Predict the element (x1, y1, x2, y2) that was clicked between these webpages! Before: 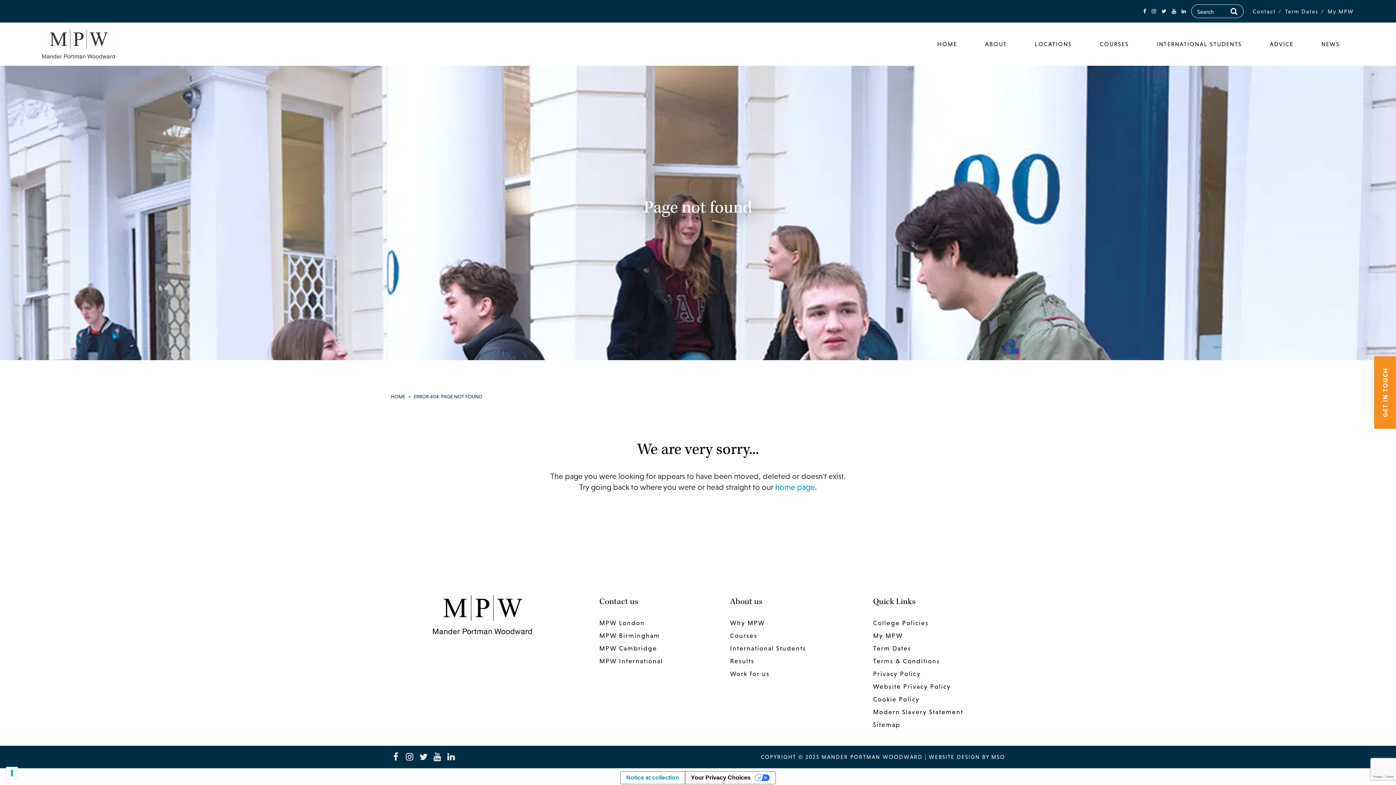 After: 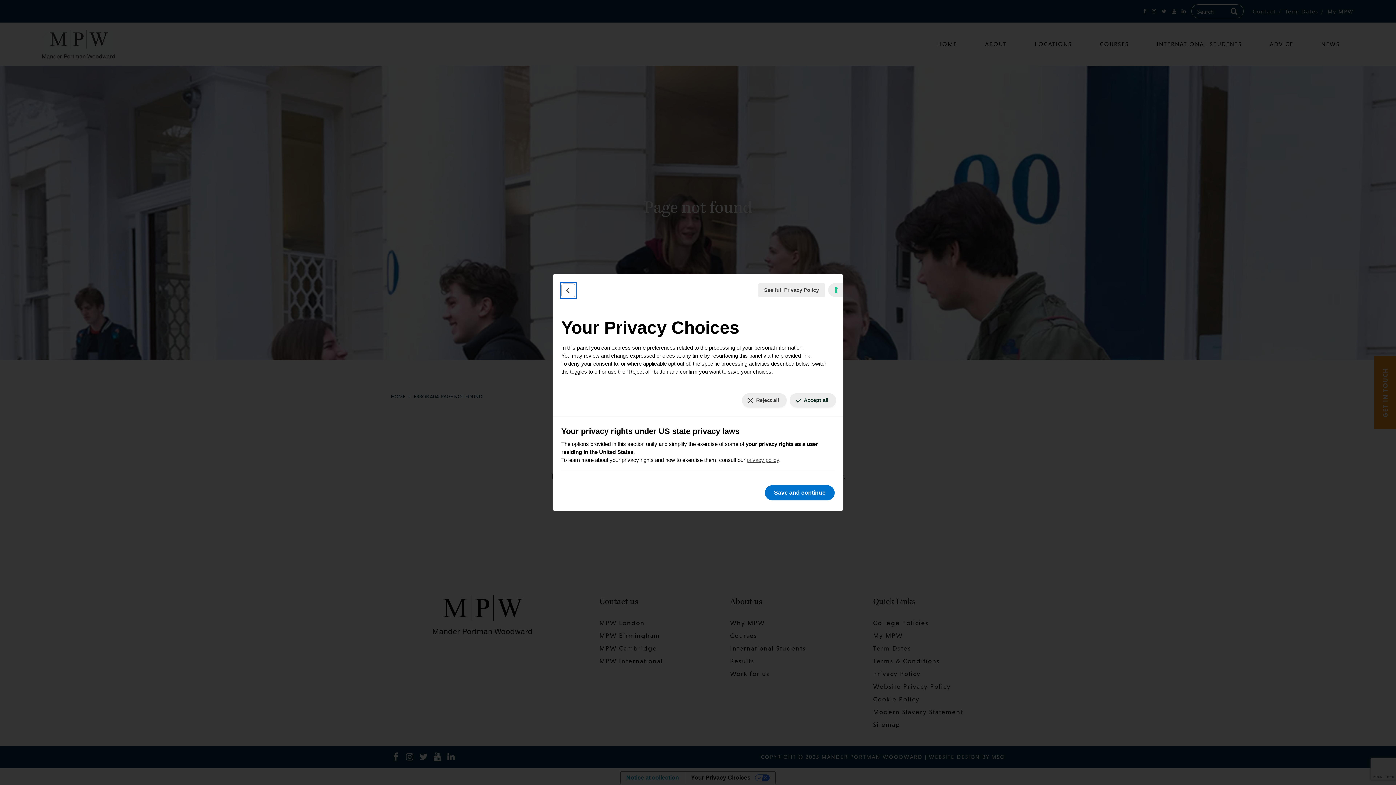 Action: label: Your Privacy Choices bbox: (684, 772, 775, 784)